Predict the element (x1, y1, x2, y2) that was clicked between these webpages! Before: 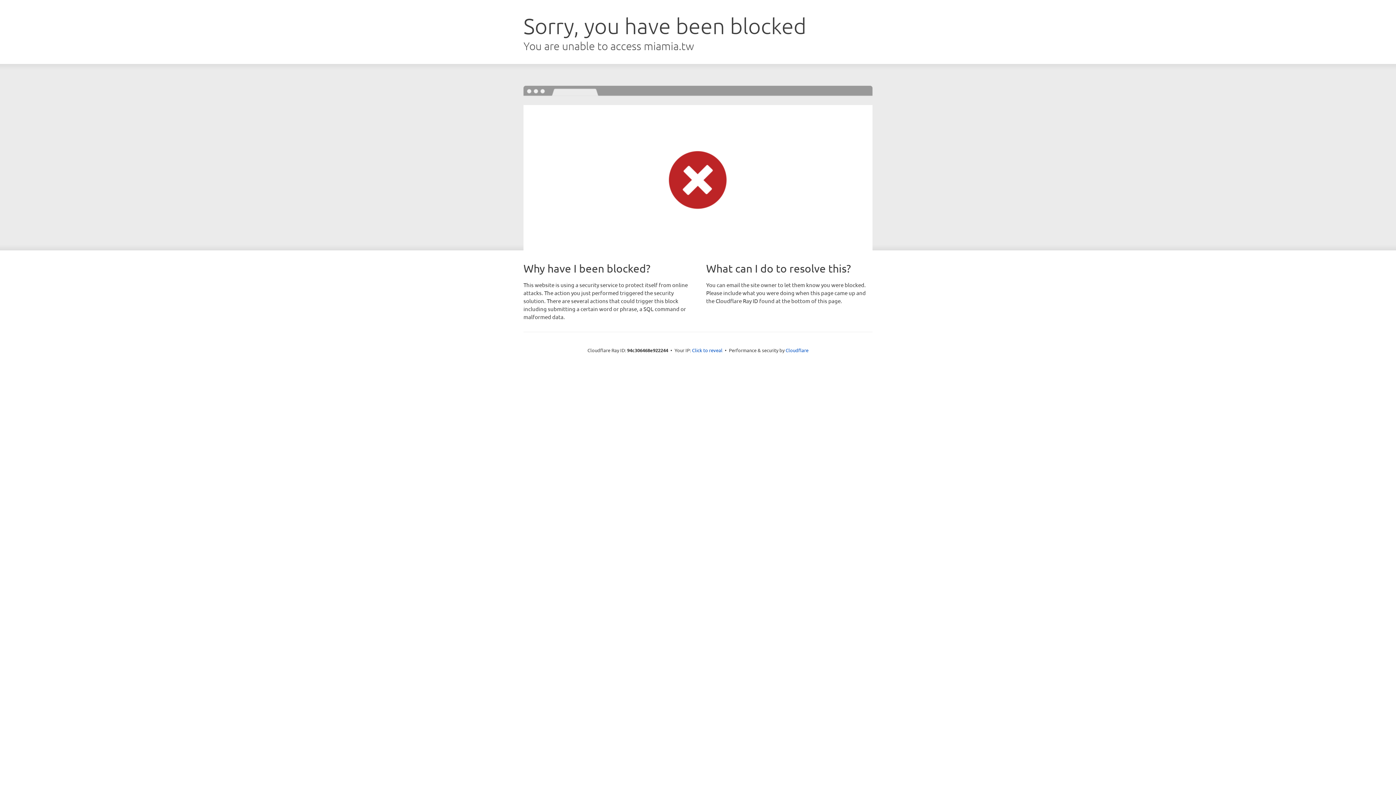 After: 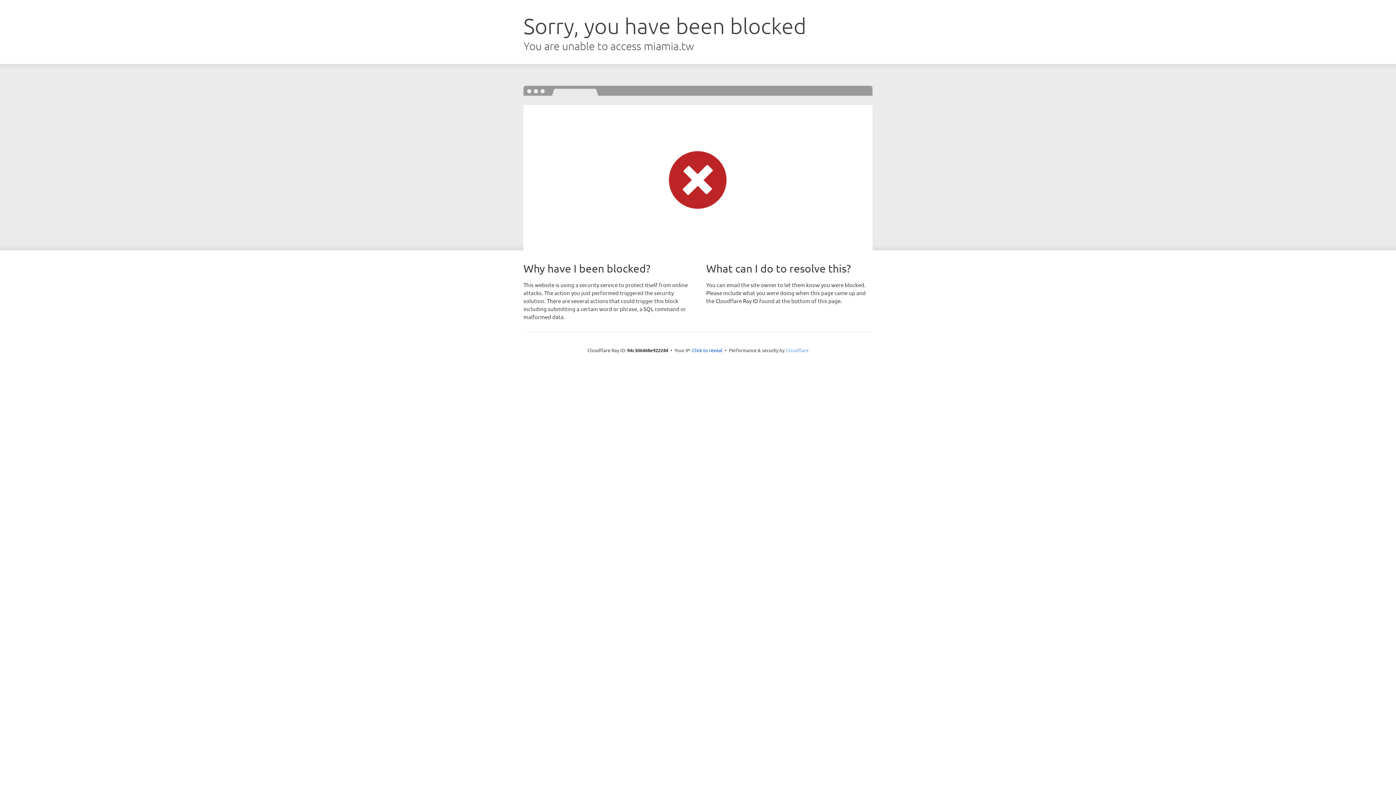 Action: label: Cloudflare bbox: (785, 347, 808, 353)